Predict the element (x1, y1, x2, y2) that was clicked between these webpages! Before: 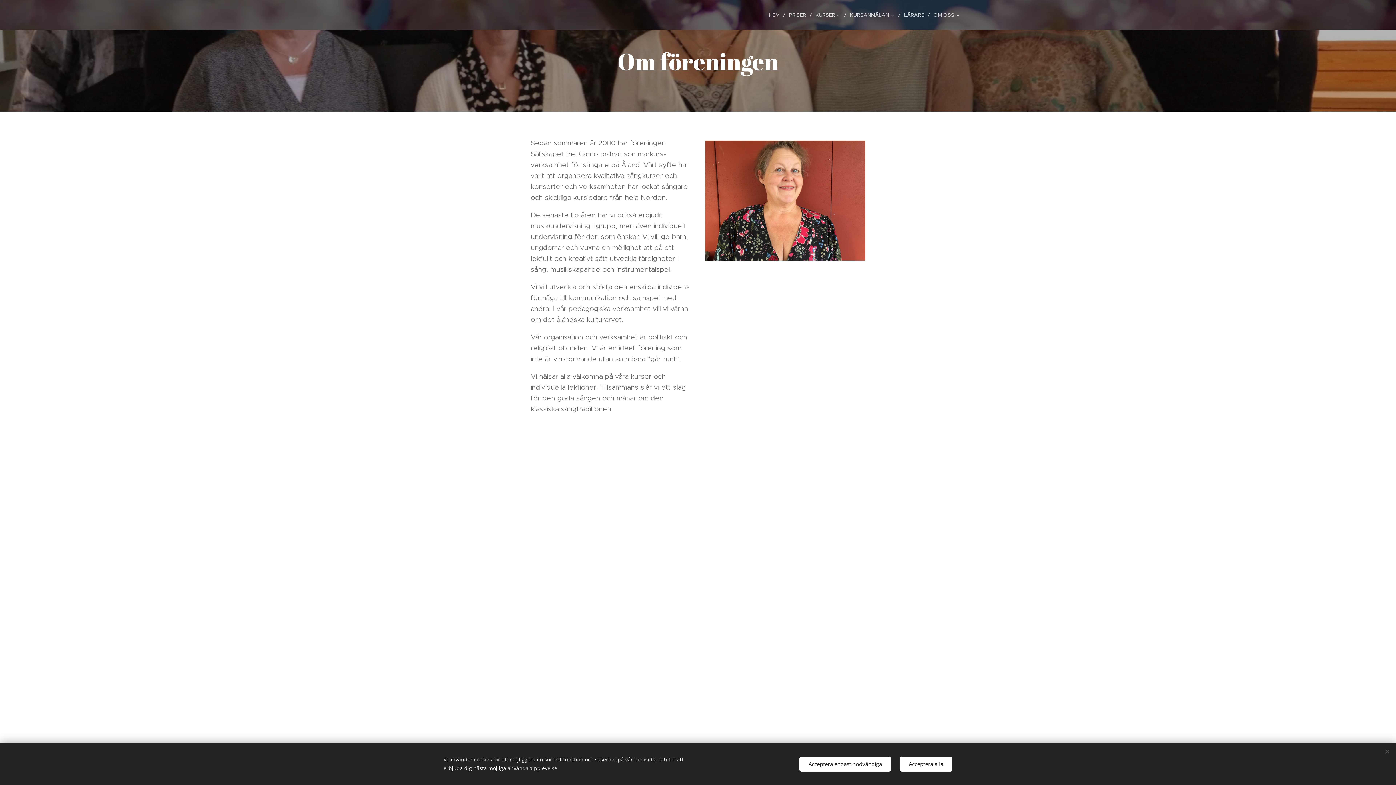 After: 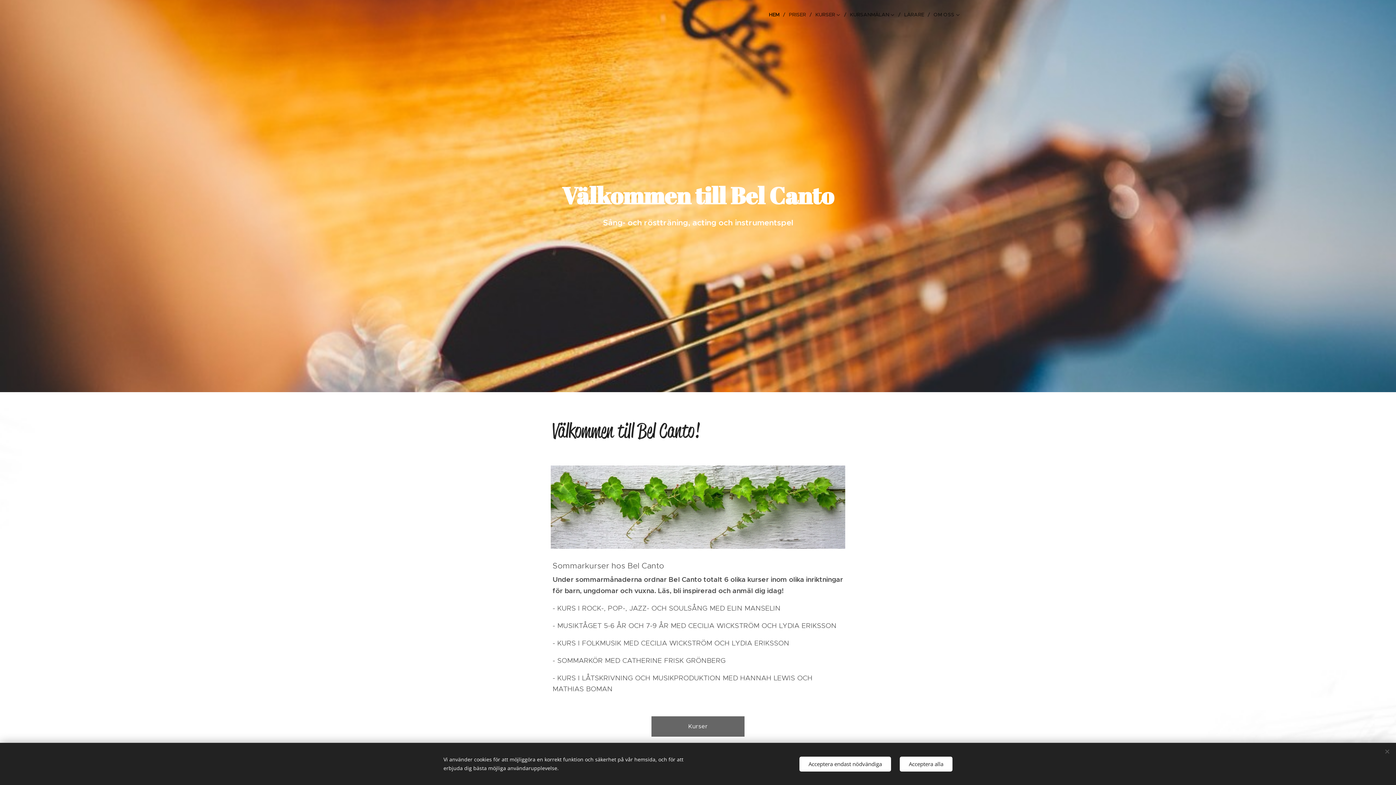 Action: label: HEM bbox: (767, 5, 785, 24)